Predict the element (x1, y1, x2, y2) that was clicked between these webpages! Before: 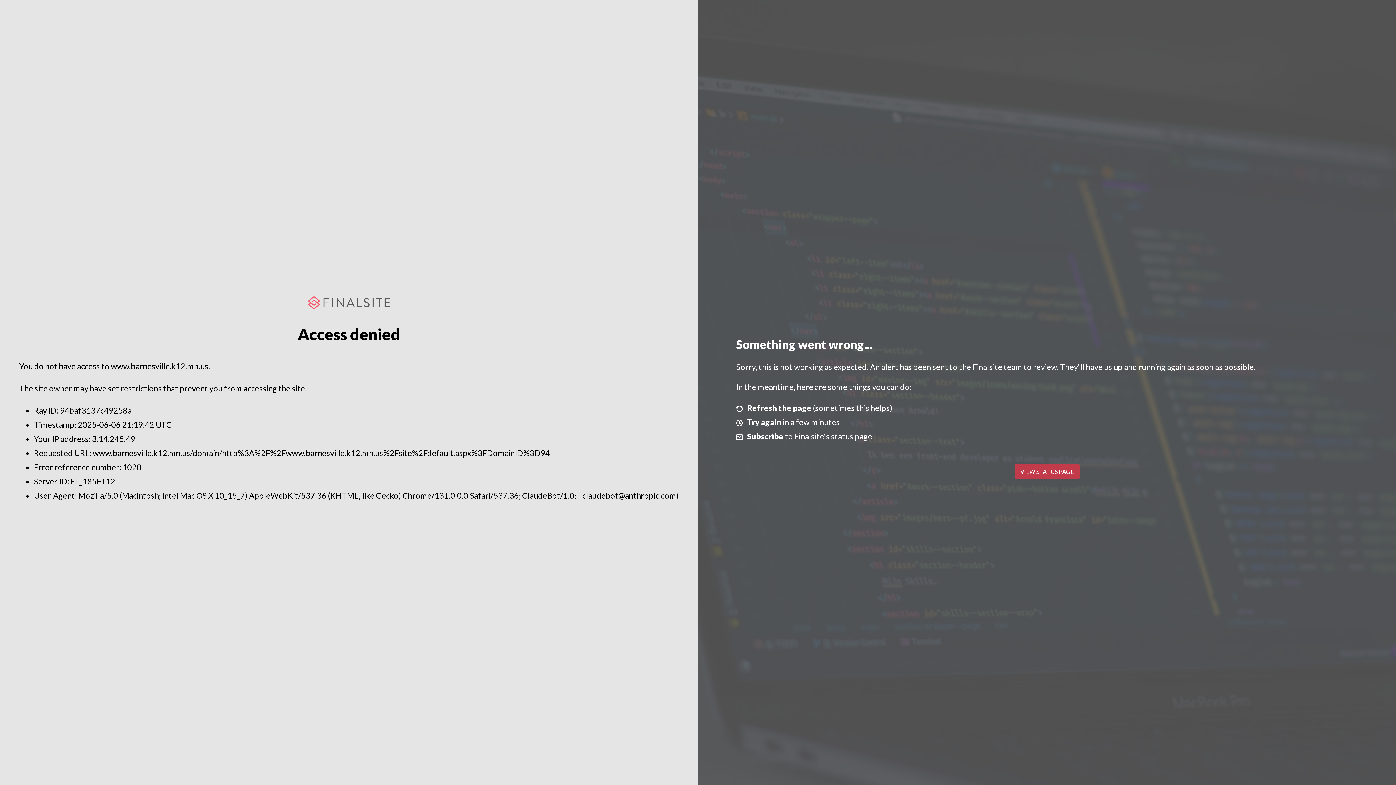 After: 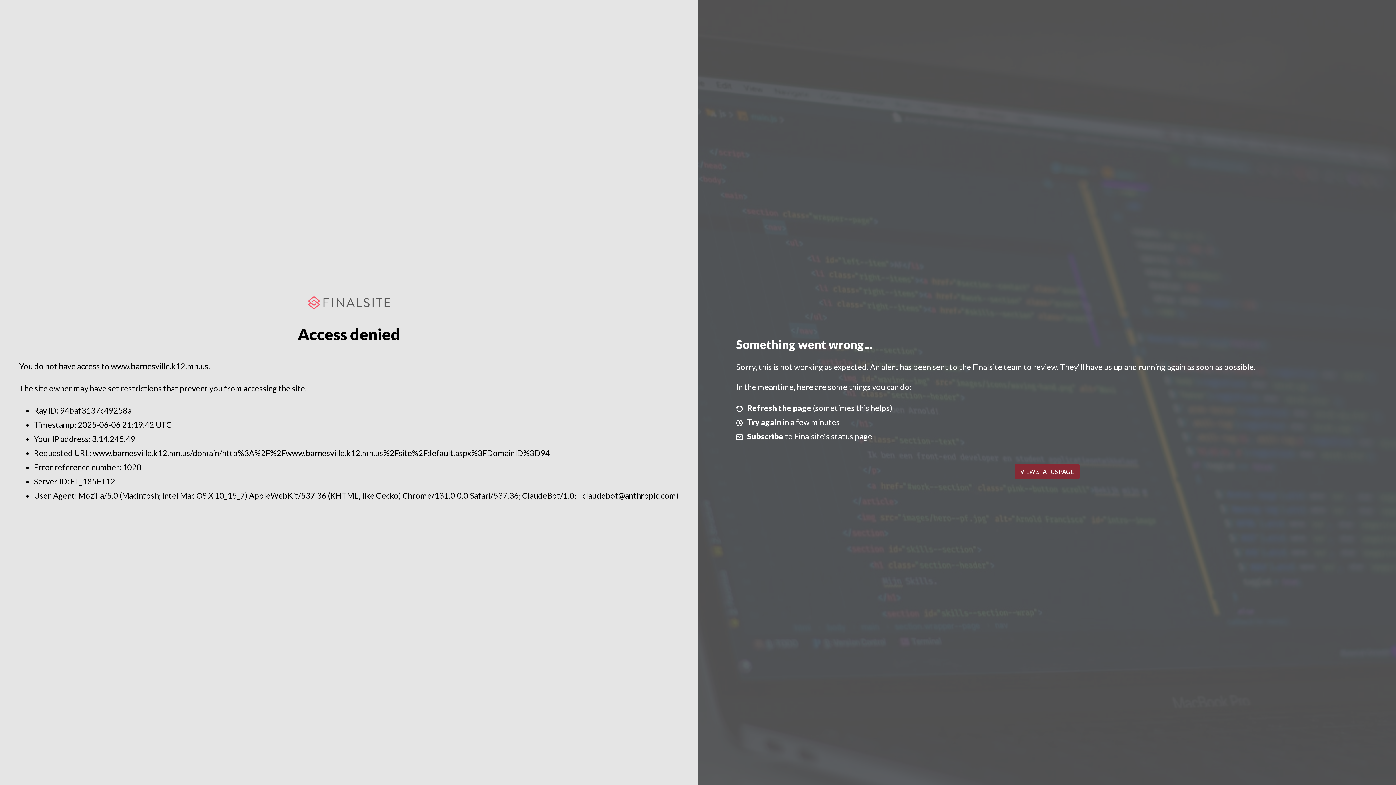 Action: bbox: (1014, 464, 1079, 479) label: VIEW STATUS PAGE